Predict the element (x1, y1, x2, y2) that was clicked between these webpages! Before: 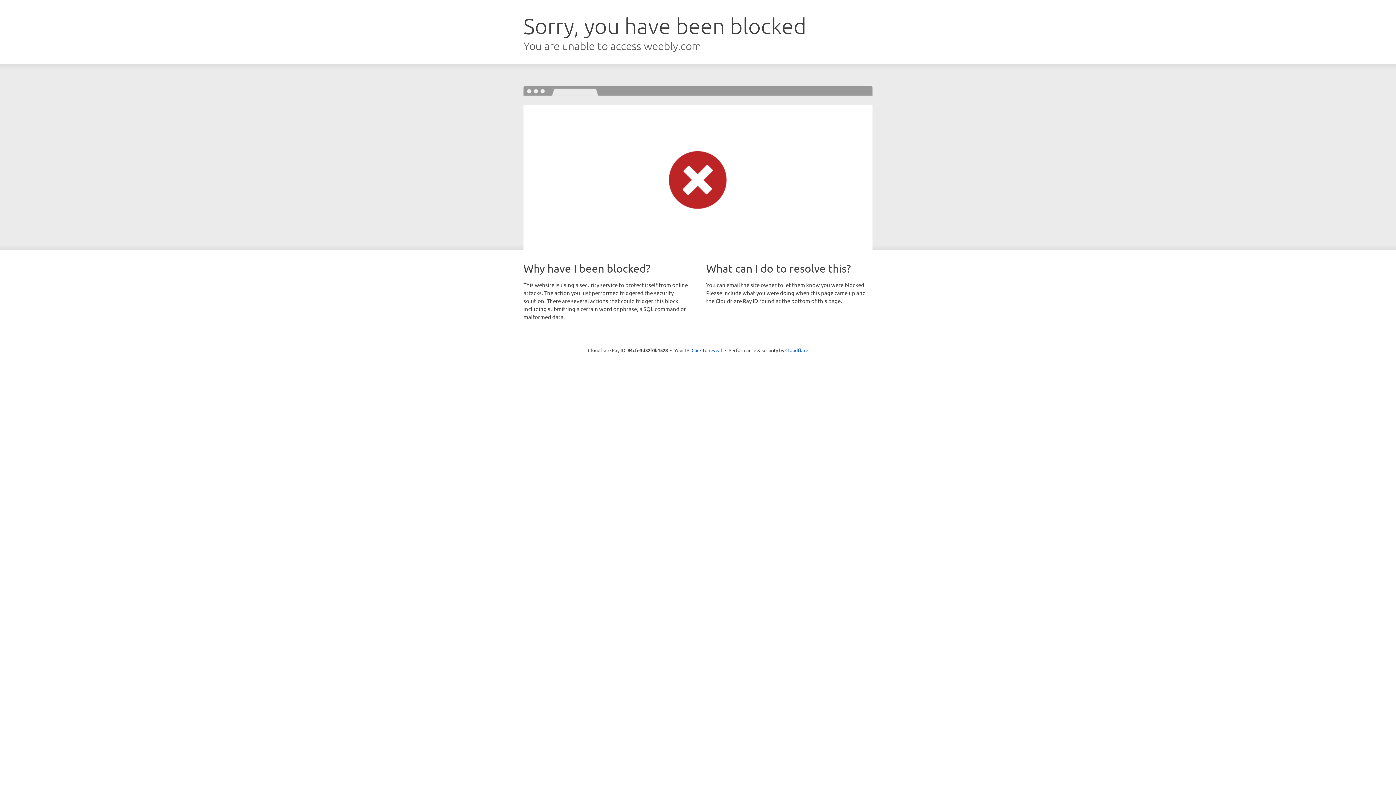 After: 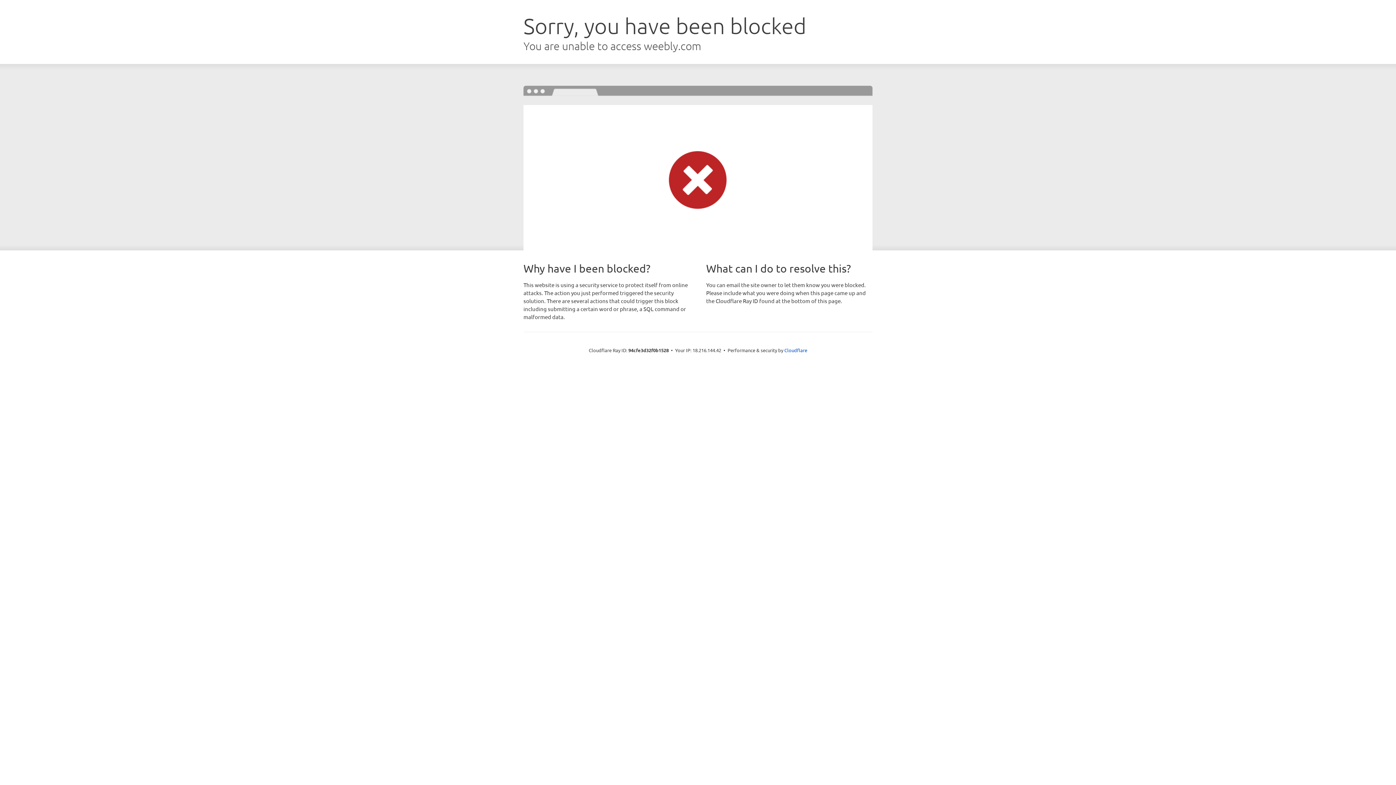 Action: label: Click to reveal bbox: (691, 346, 722, 353)